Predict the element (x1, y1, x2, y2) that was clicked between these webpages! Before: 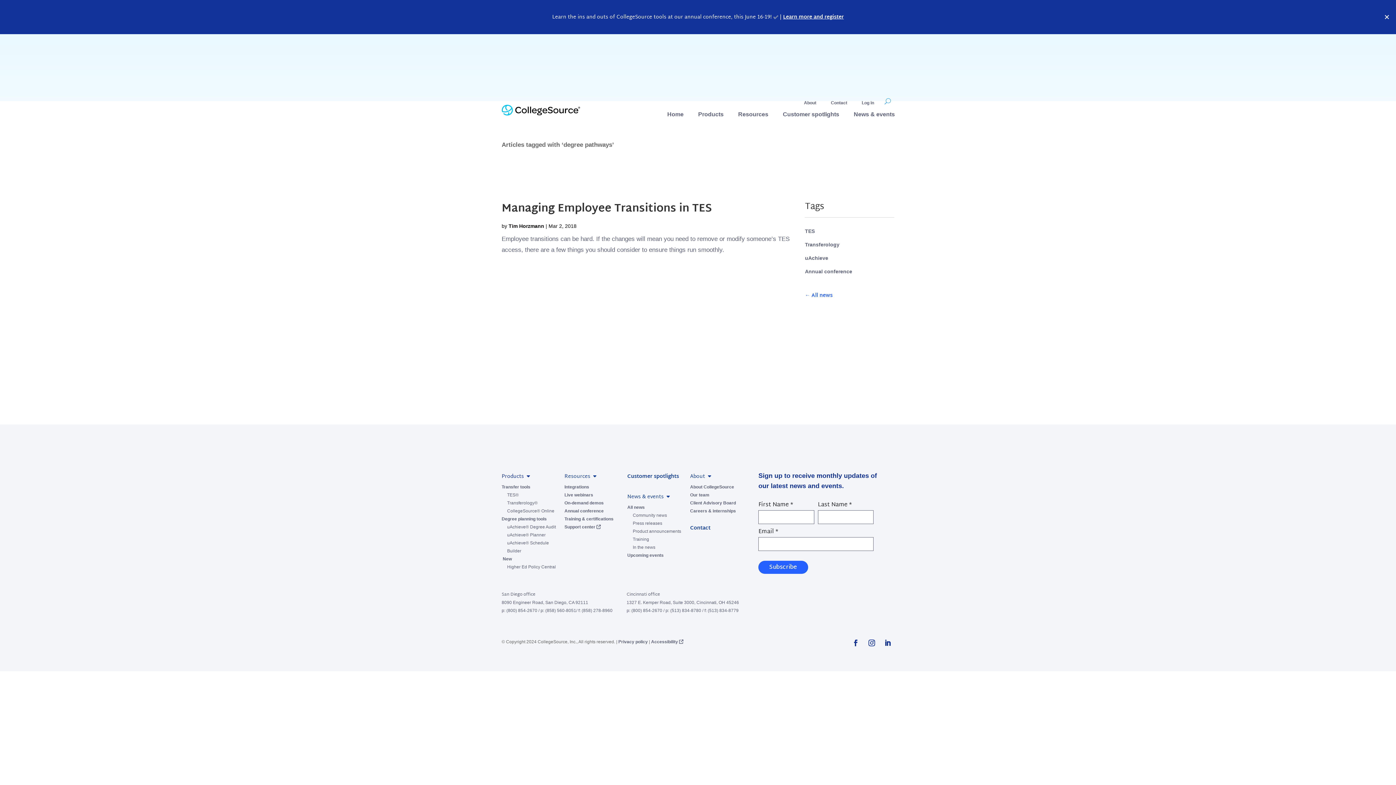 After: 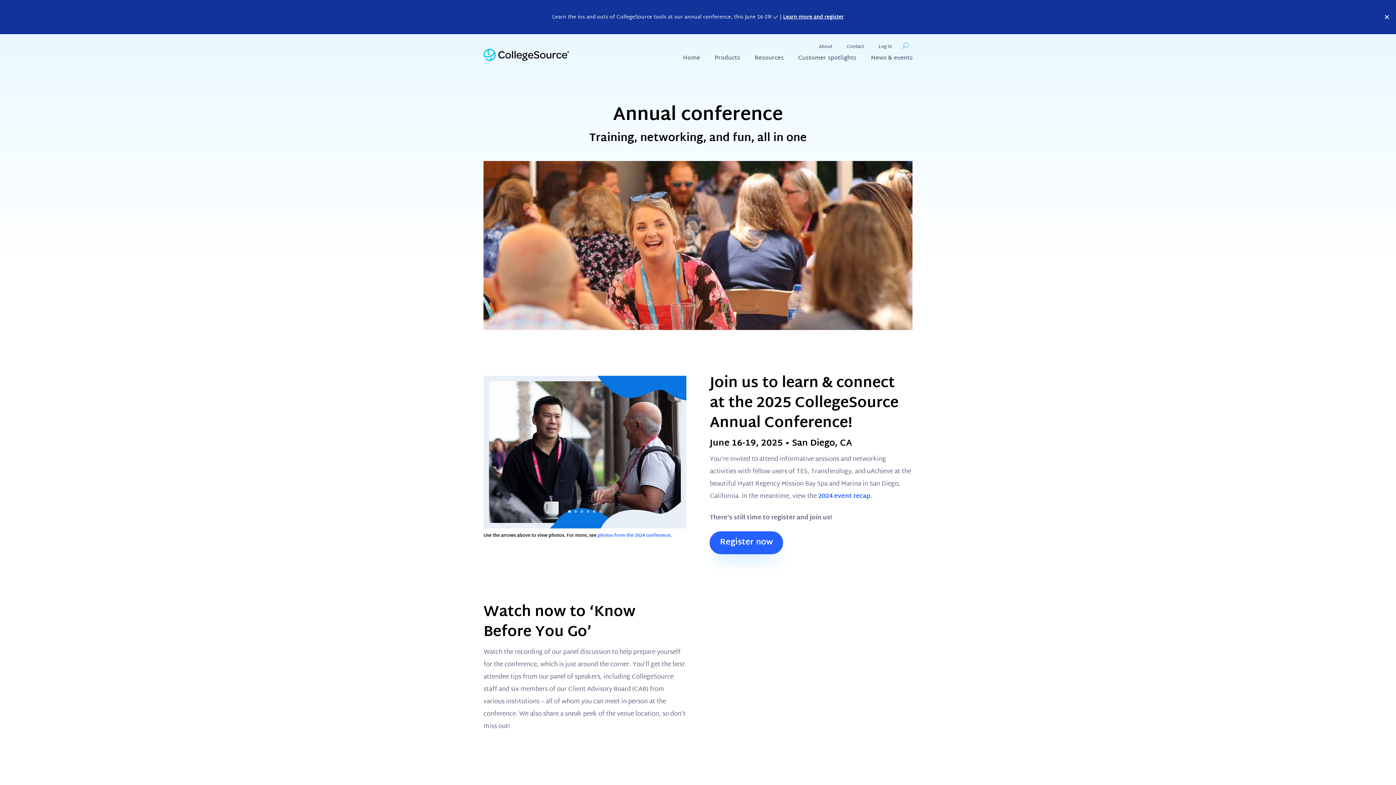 Action: bbox: (564, 508, 603, 513) label: Annual conference